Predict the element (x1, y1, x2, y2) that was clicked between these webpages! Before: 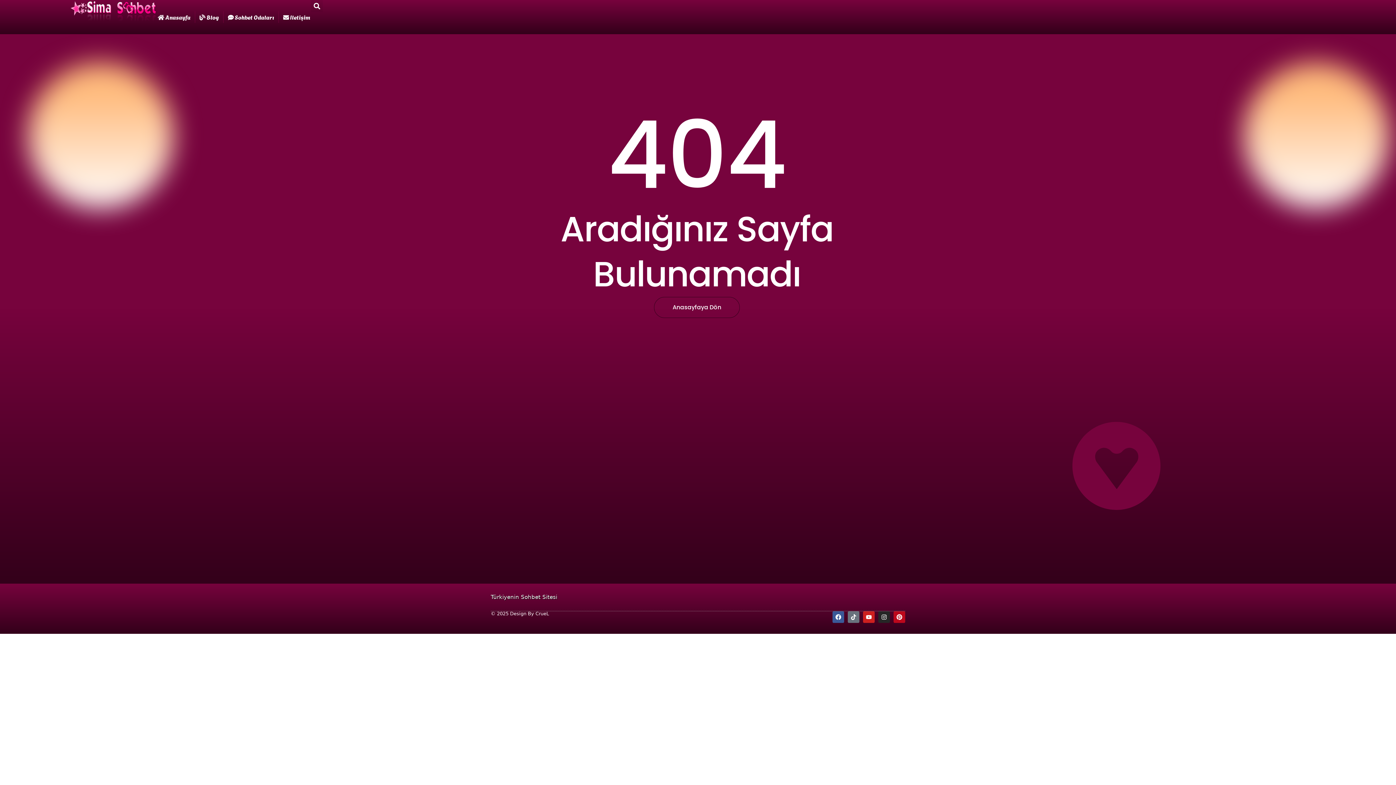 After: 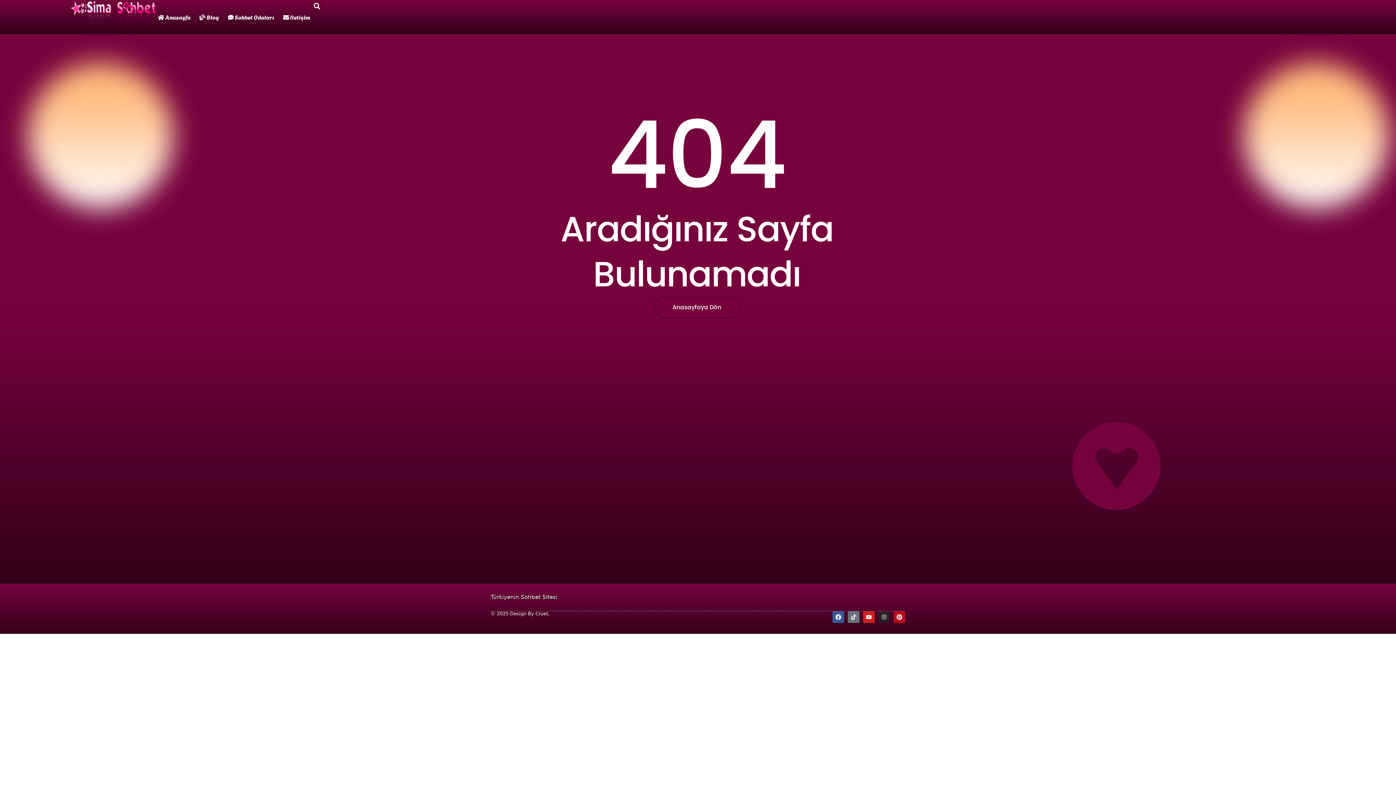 Action: bbox: (878, 611, 890, 623) label: Instagram